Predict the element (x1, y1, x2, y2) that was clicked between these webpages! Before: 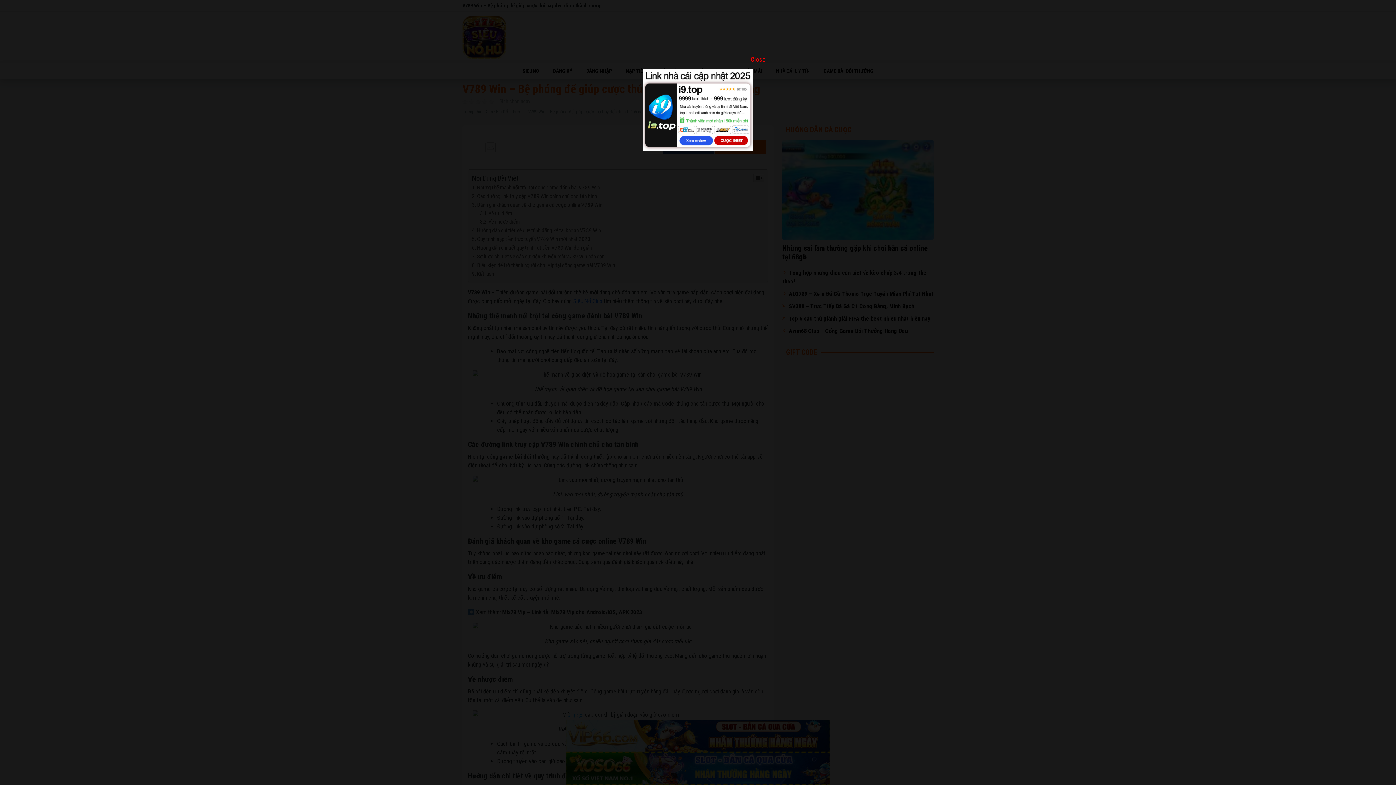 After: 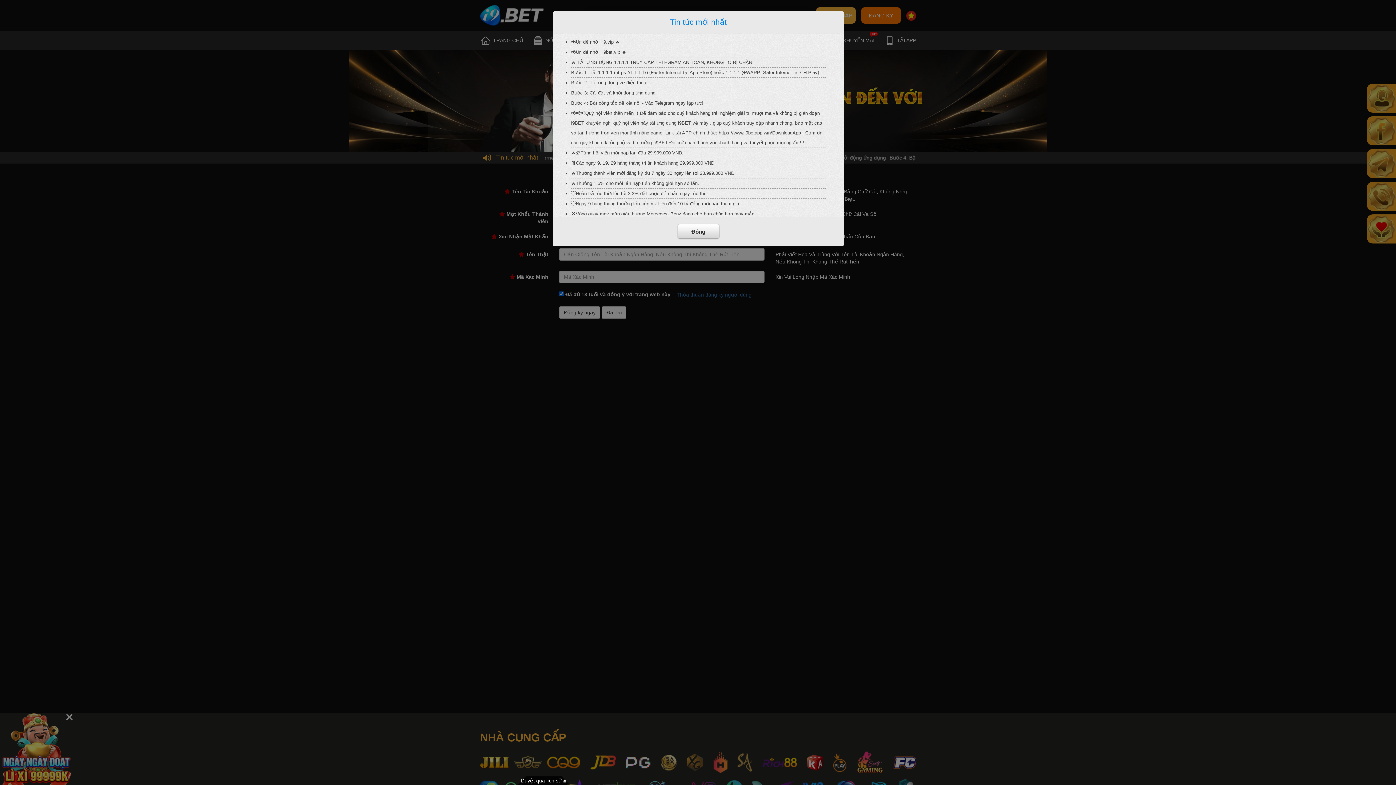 Action: bbox: (643, 106, 752, 112)